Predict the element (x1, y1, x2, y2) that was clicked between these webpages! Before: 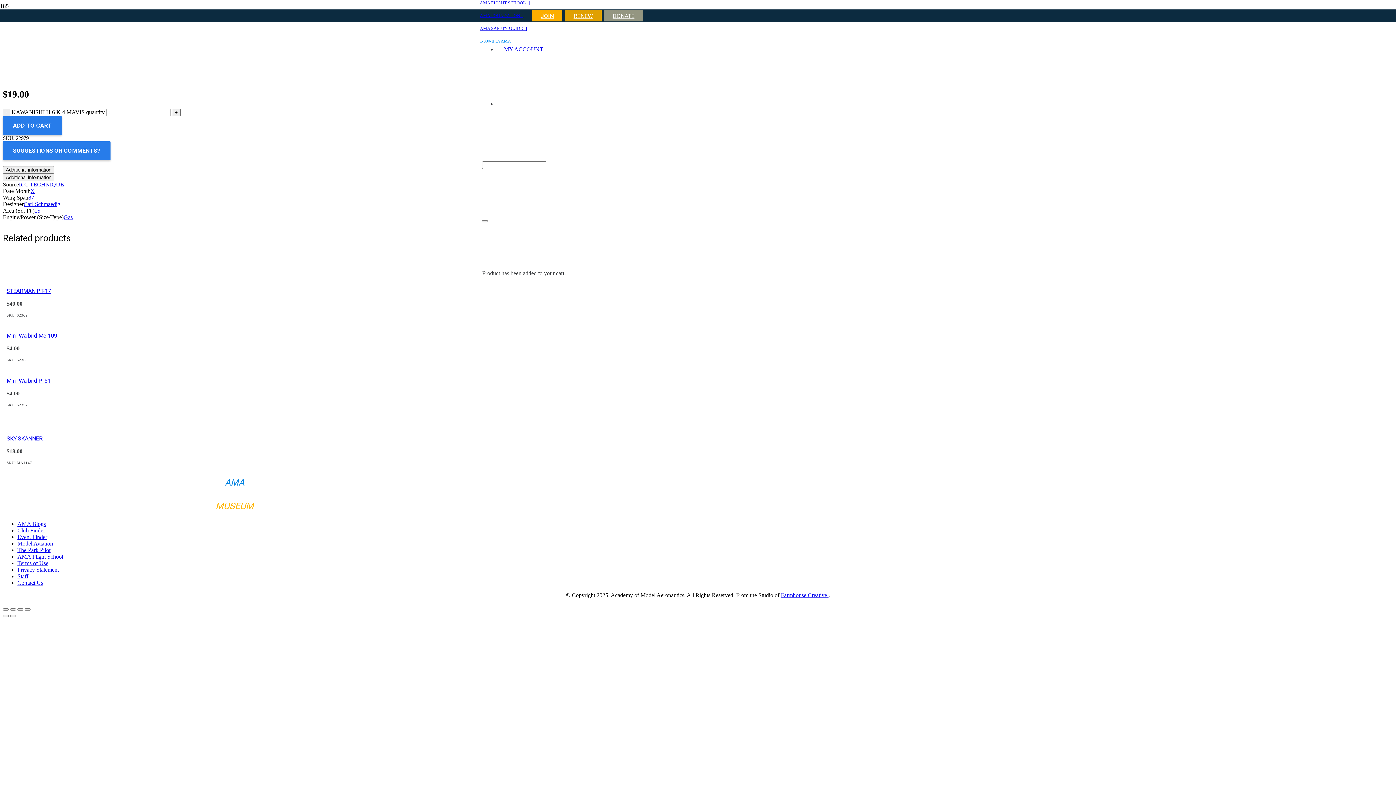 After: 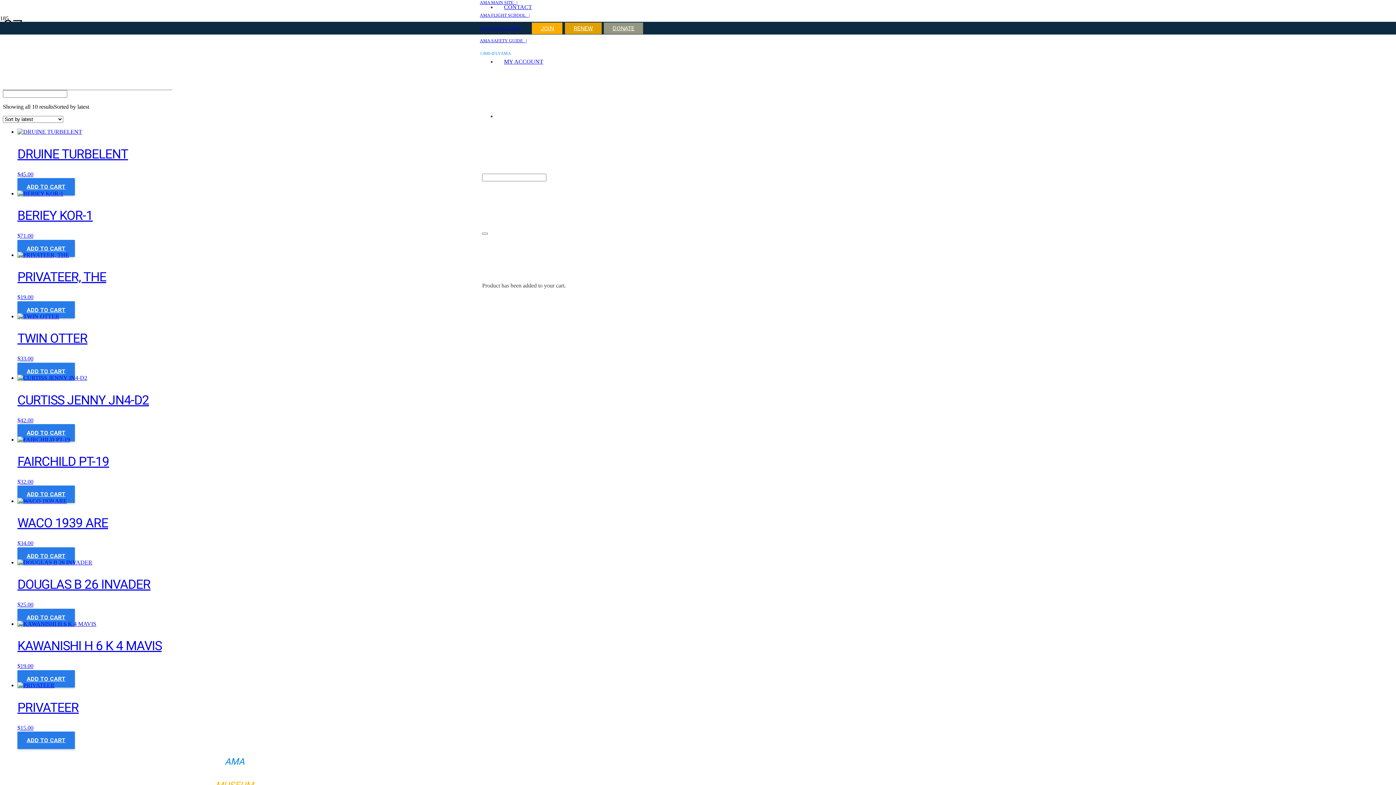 Action: bbox: (28, 194, 34, 200) label: 87